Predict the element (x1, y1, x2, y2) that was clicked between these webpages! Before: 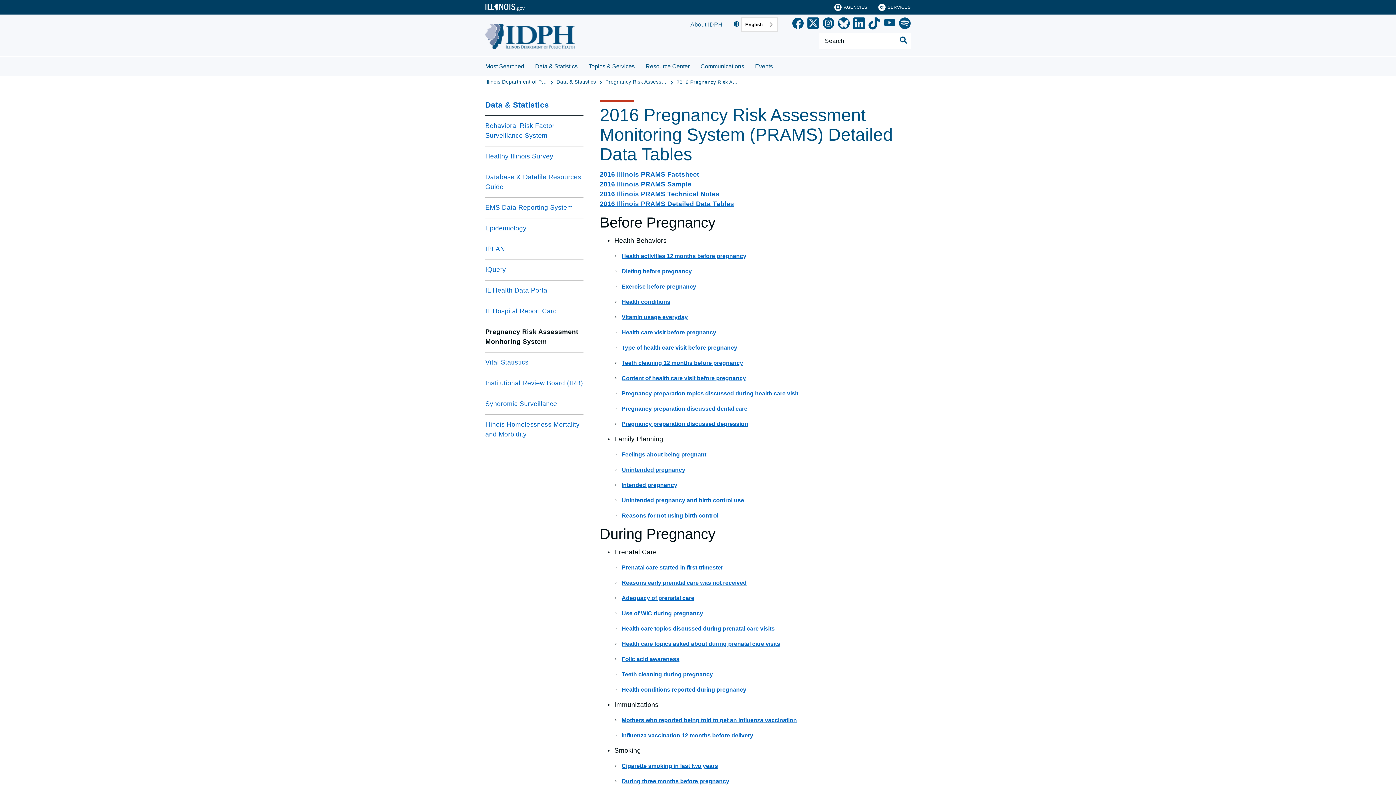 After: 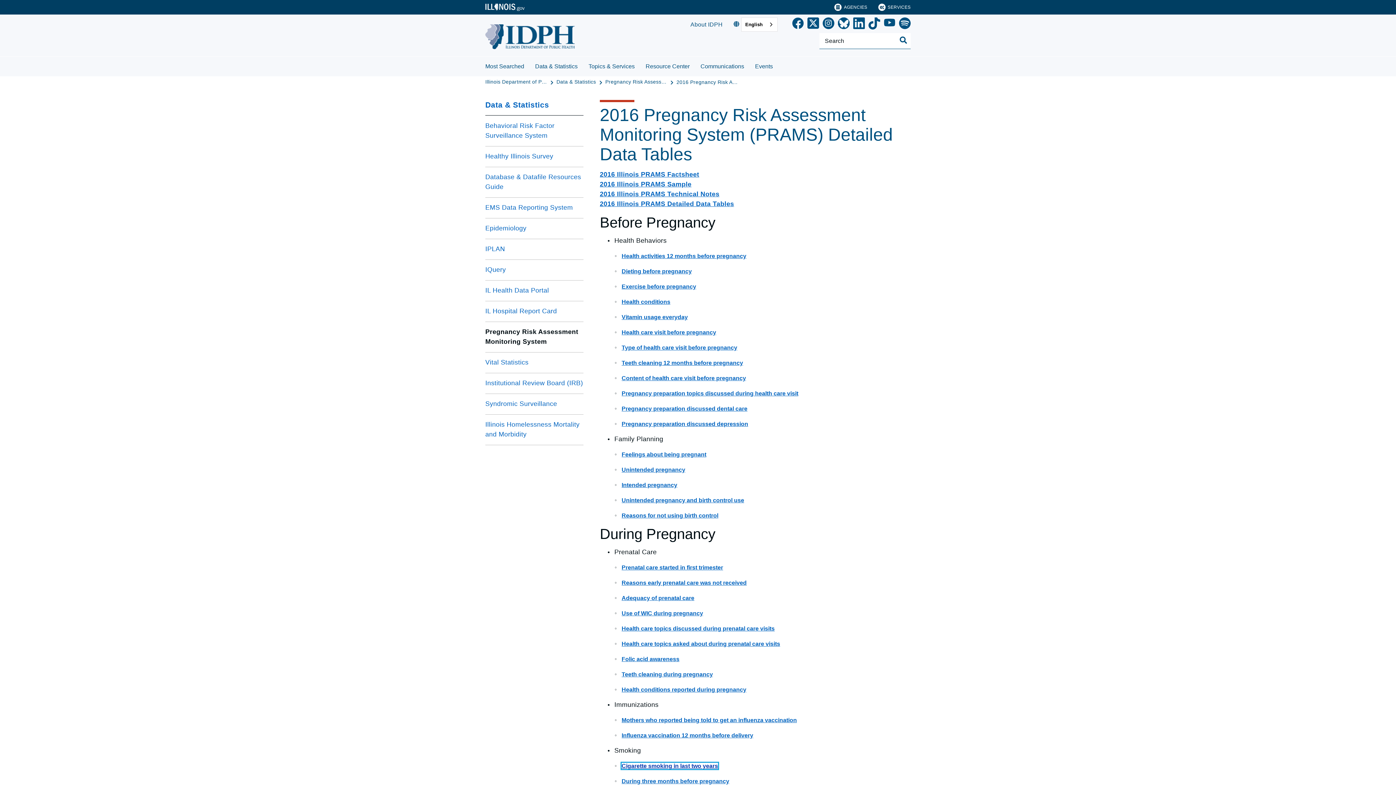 Action: bbox: (621, 763, 718, 769) label: Cigarette smoking in last two years